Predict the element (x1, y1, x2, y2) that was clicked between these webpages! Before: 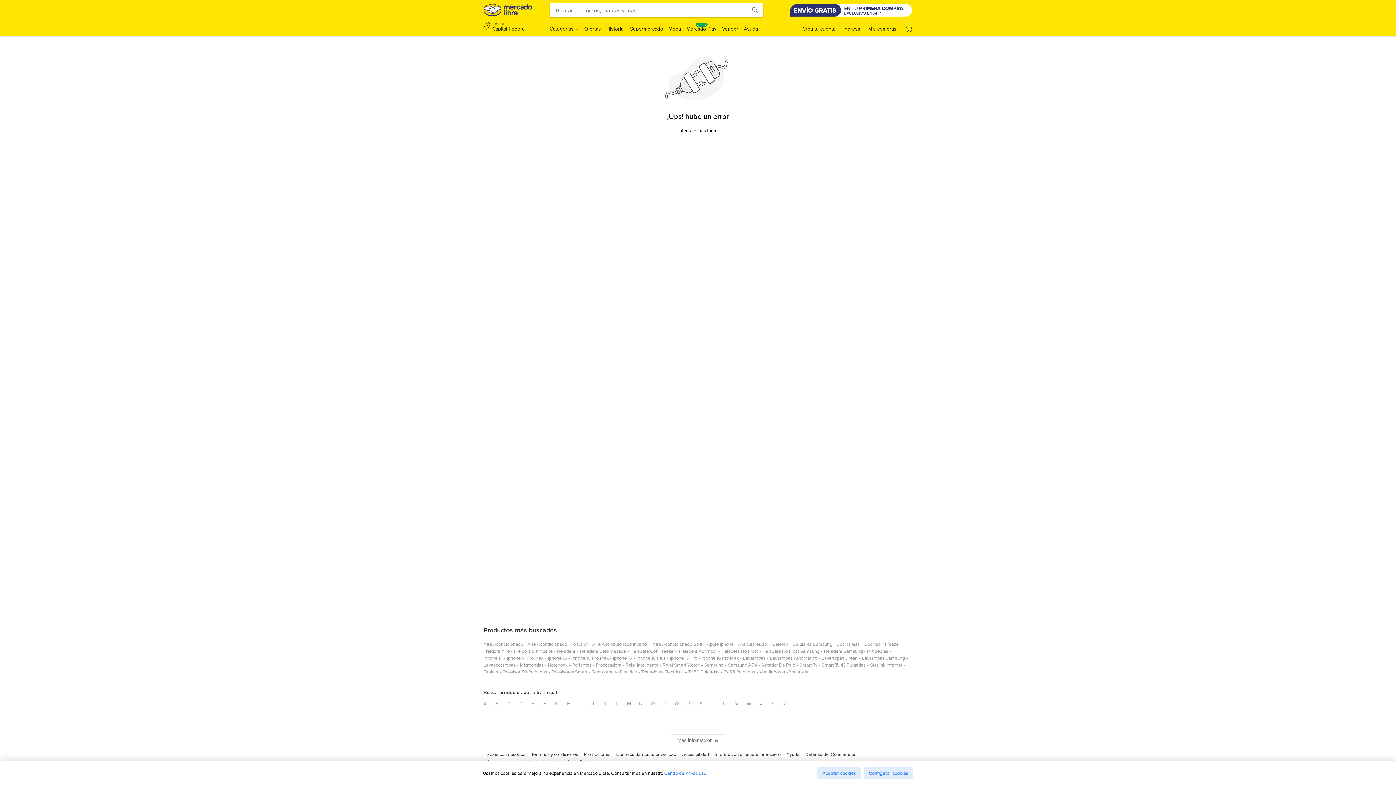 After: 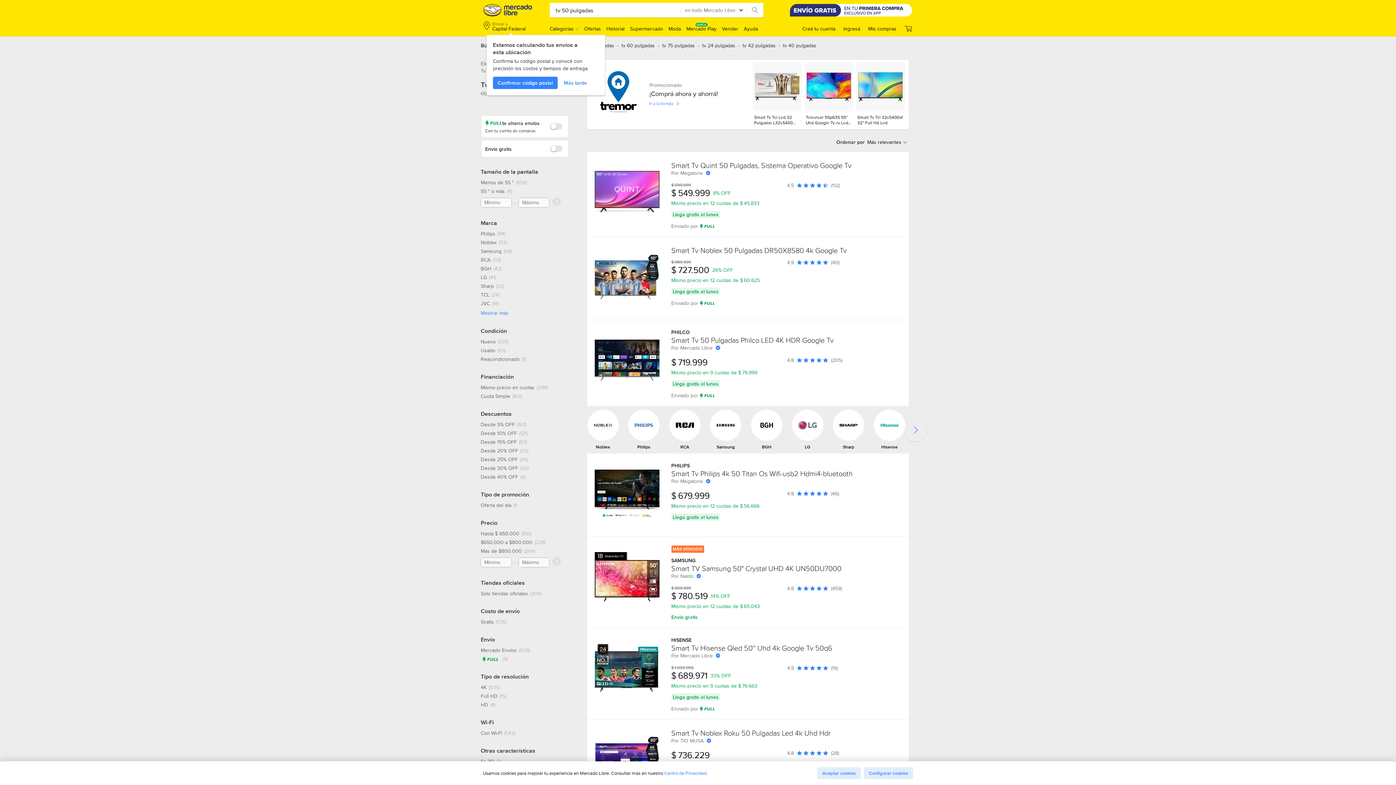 Action: bbox: (688, 668, 719, 678) label: tv 50 pulgadas